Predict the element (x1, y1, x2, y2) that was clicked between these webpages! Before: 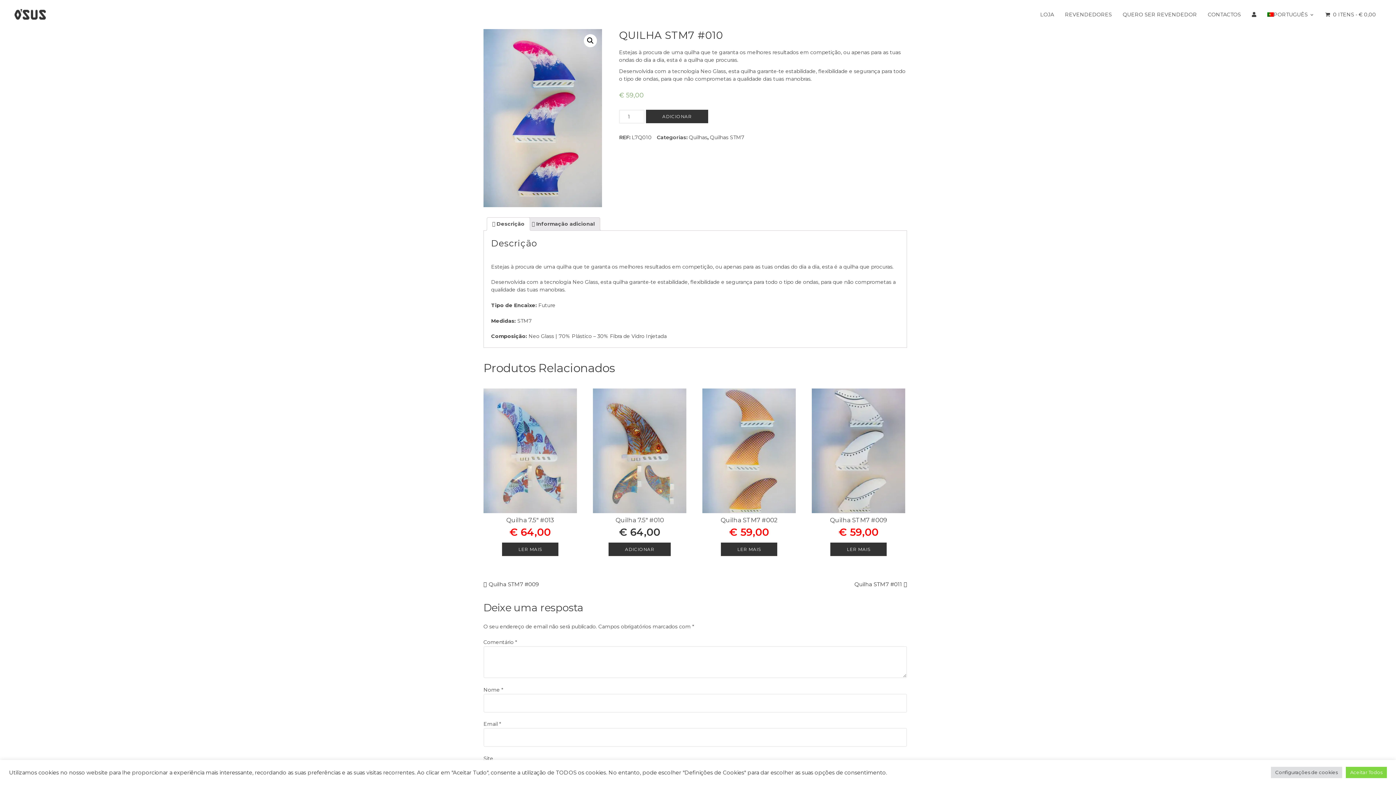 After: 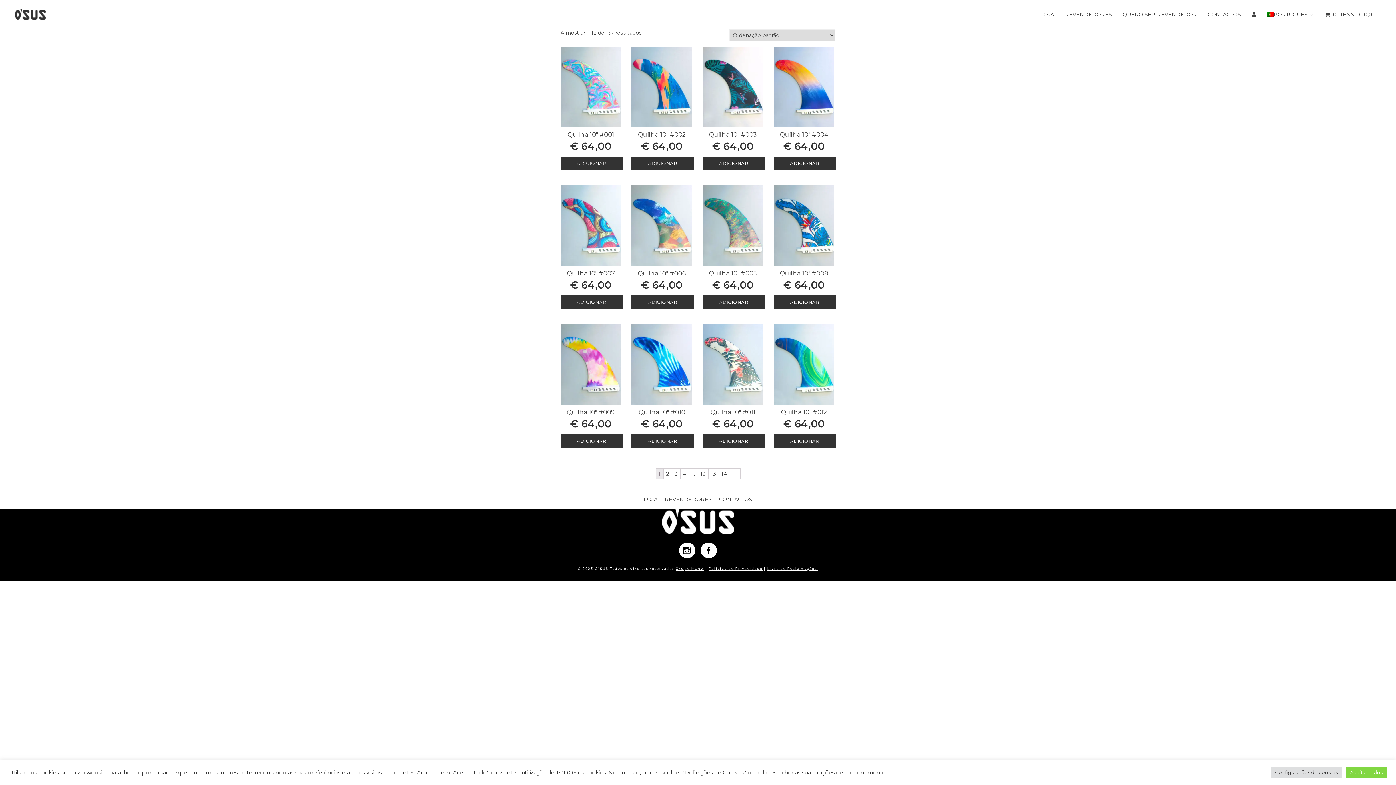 Action: label: Quilhas bbox: (689, 134, 707, 140)